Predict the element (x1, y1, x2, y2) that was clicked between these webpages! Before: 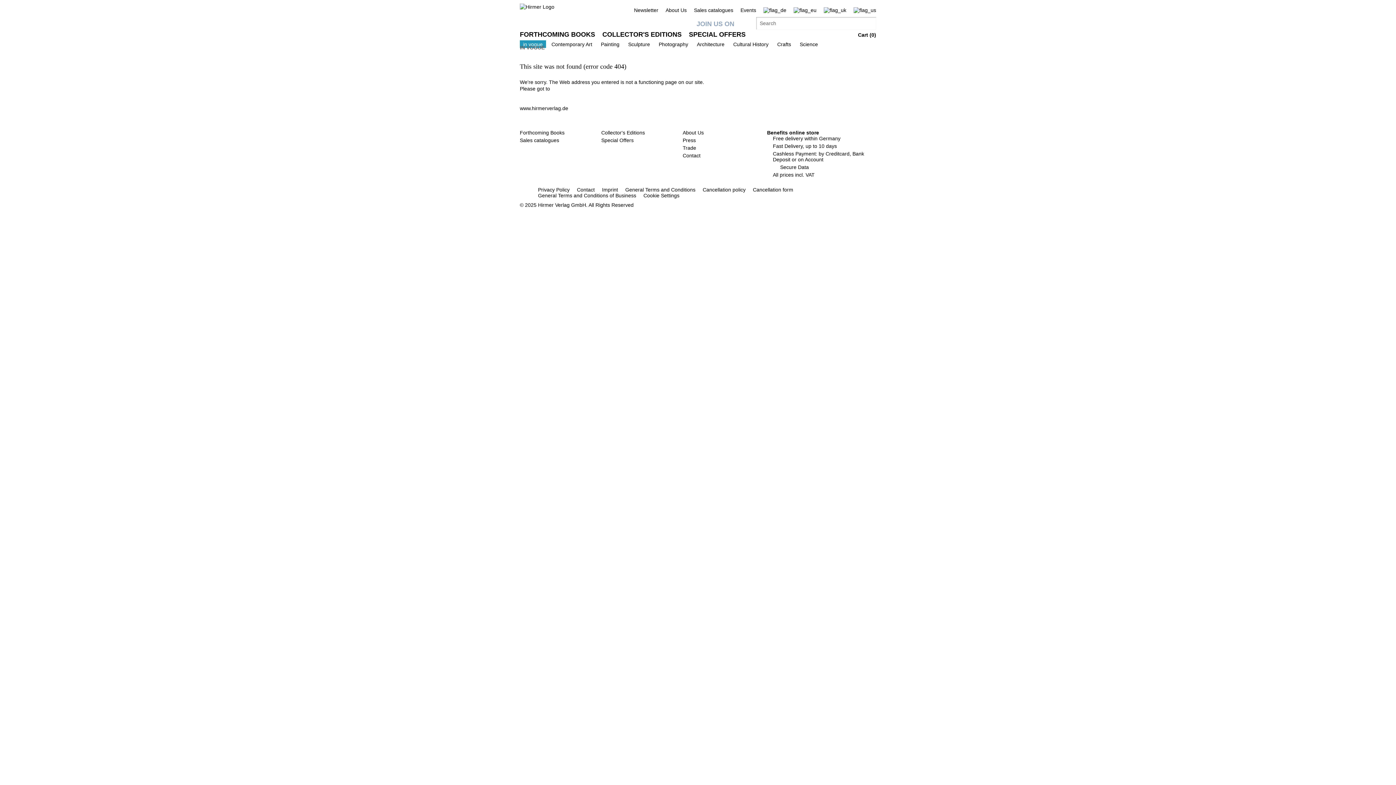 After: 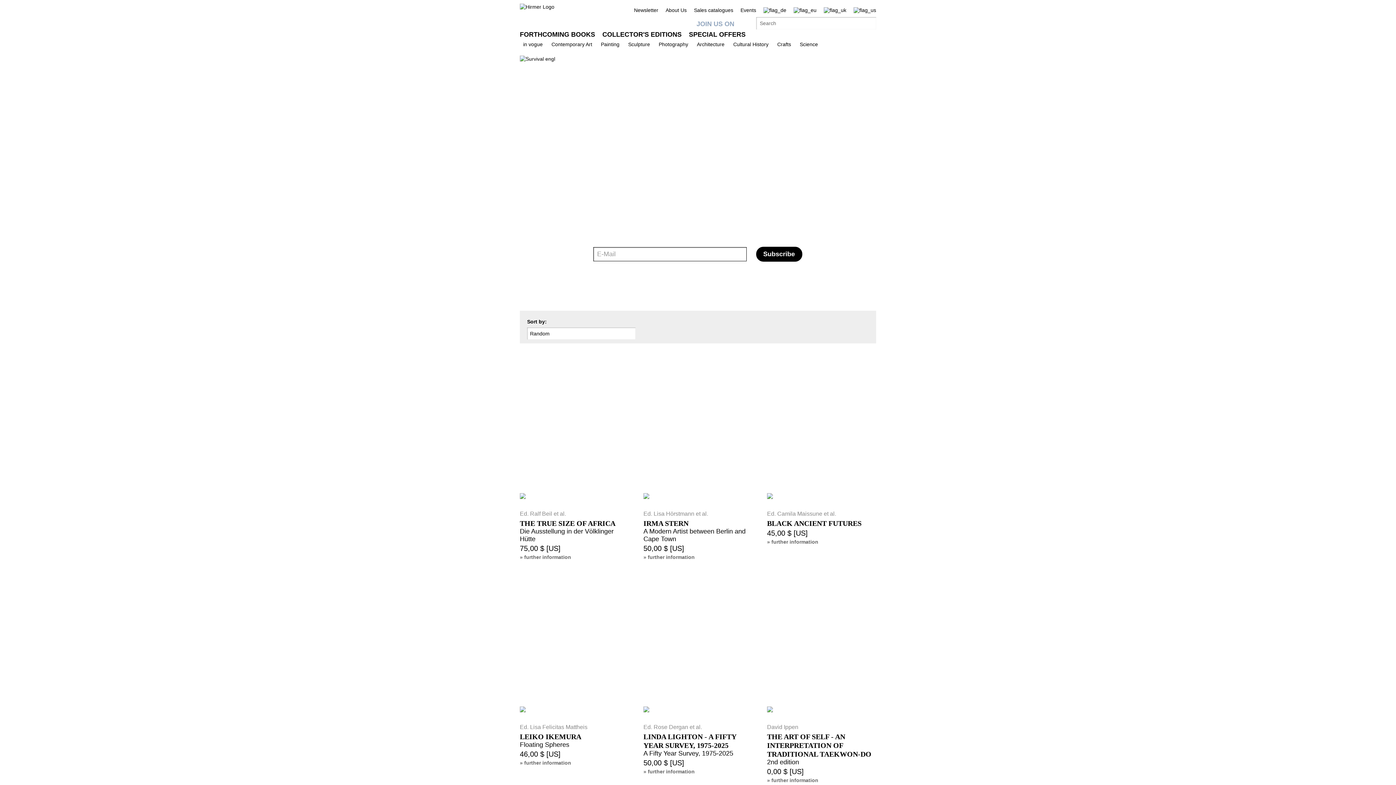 Action: bbox: (853, 7, 876, 13)